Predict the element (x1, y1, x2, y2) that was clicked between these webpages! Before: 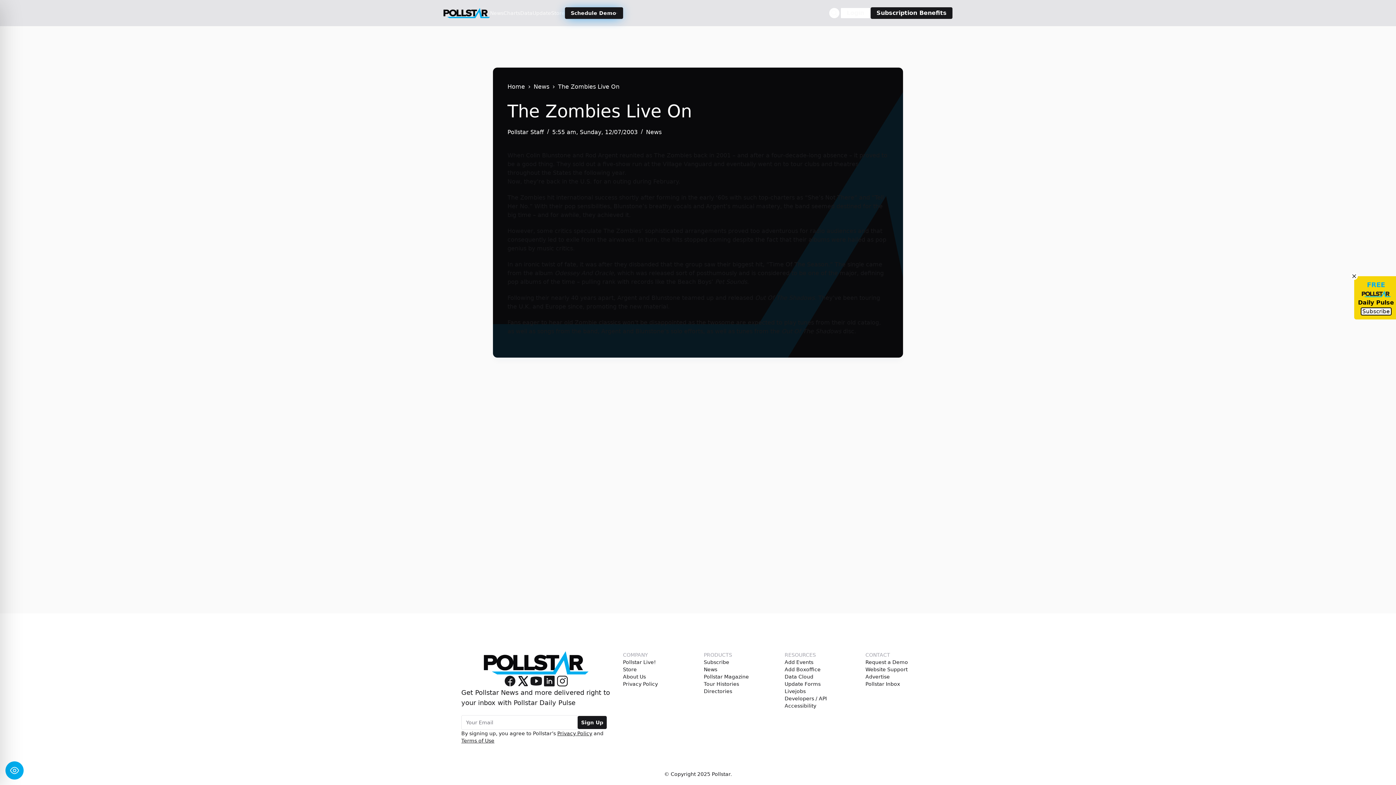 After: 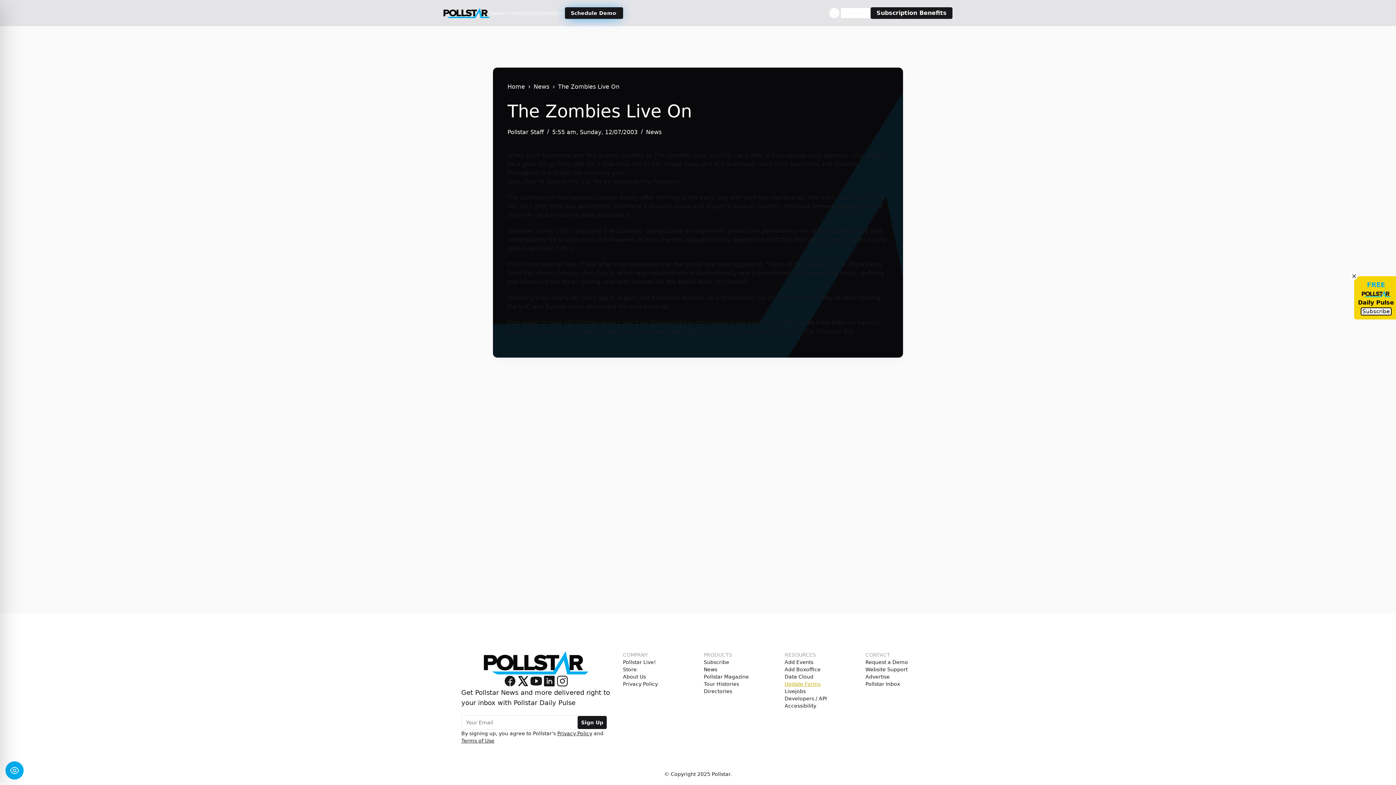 Action: bbox: (784, 680, 820, 688) label: Update Forms